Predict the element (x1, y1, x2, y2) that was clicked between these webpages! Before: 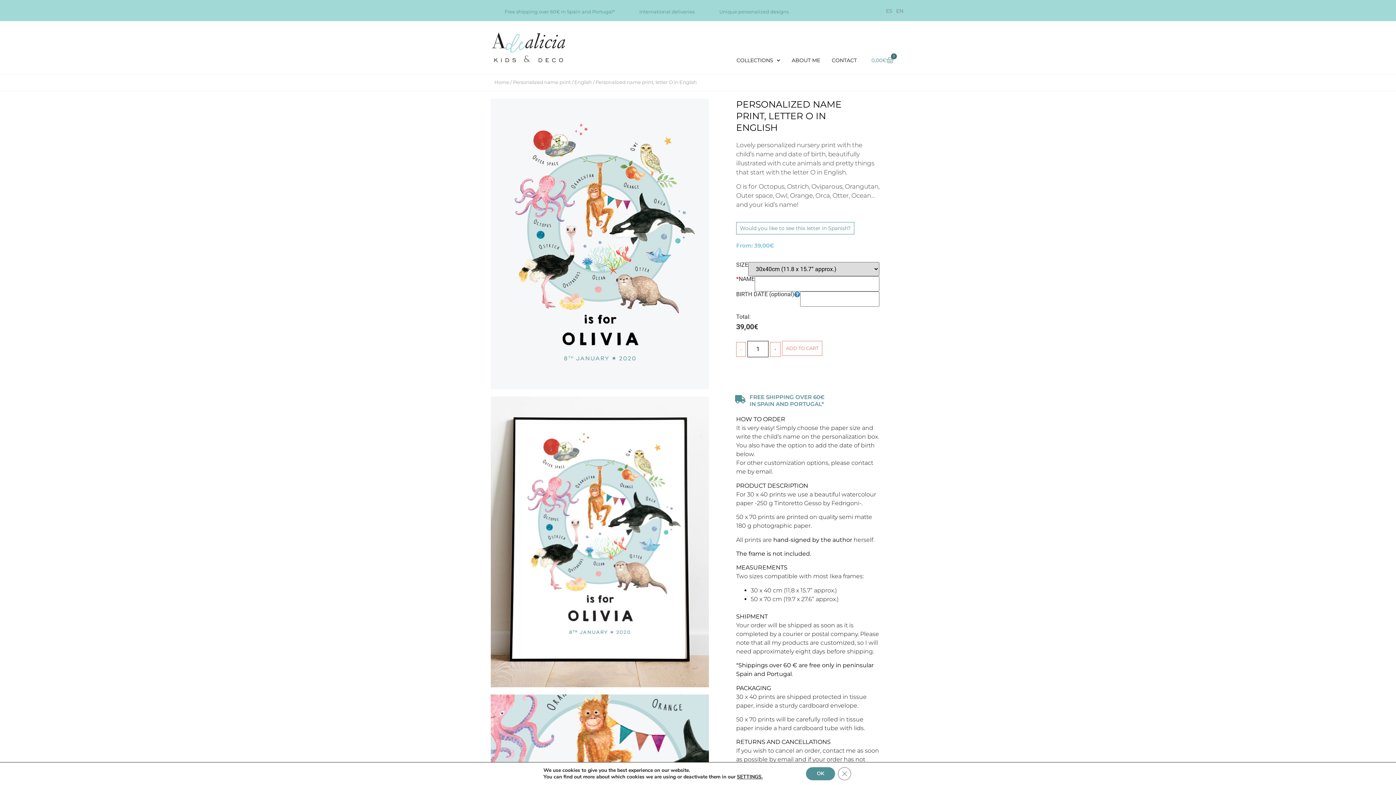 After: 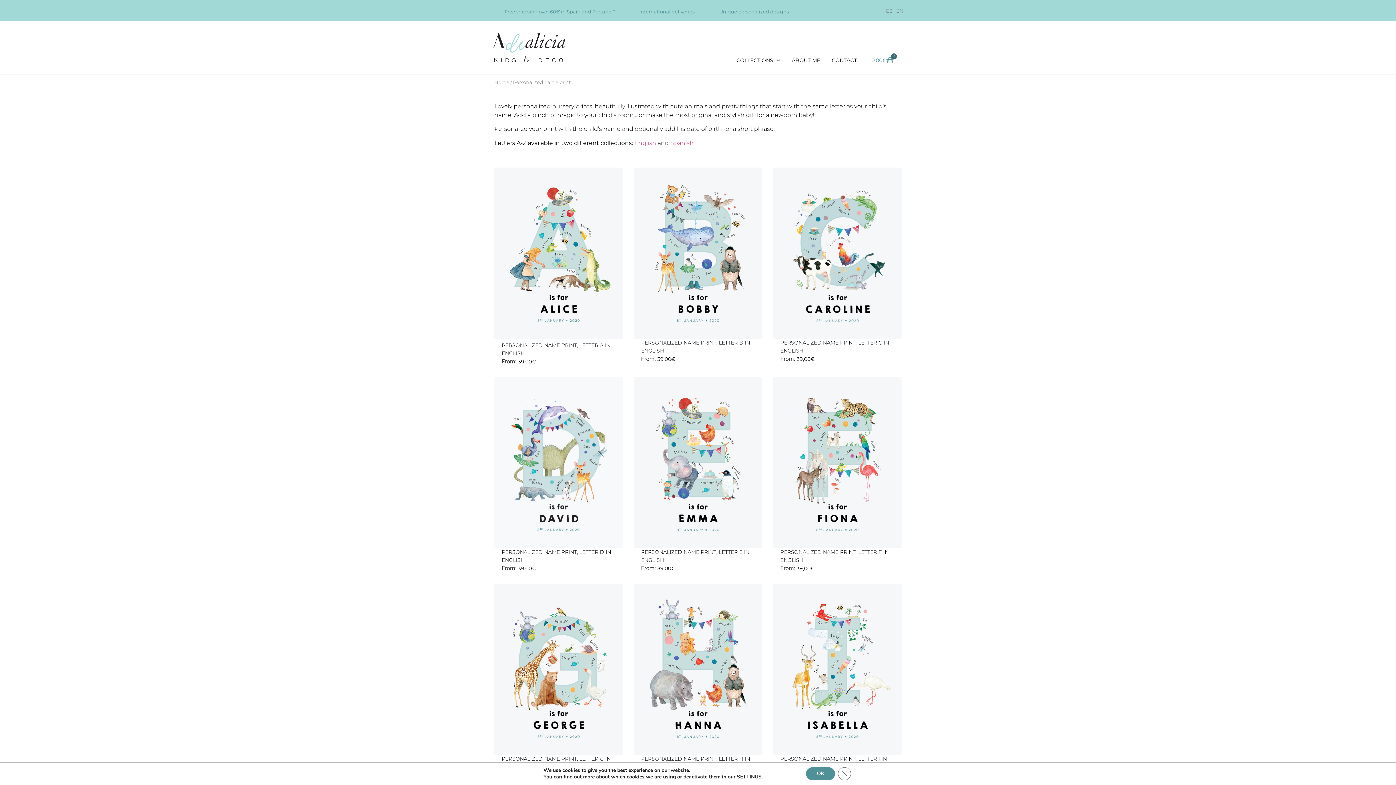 Action: label: Personalized name print bbox: (513, 79, 570, 85)